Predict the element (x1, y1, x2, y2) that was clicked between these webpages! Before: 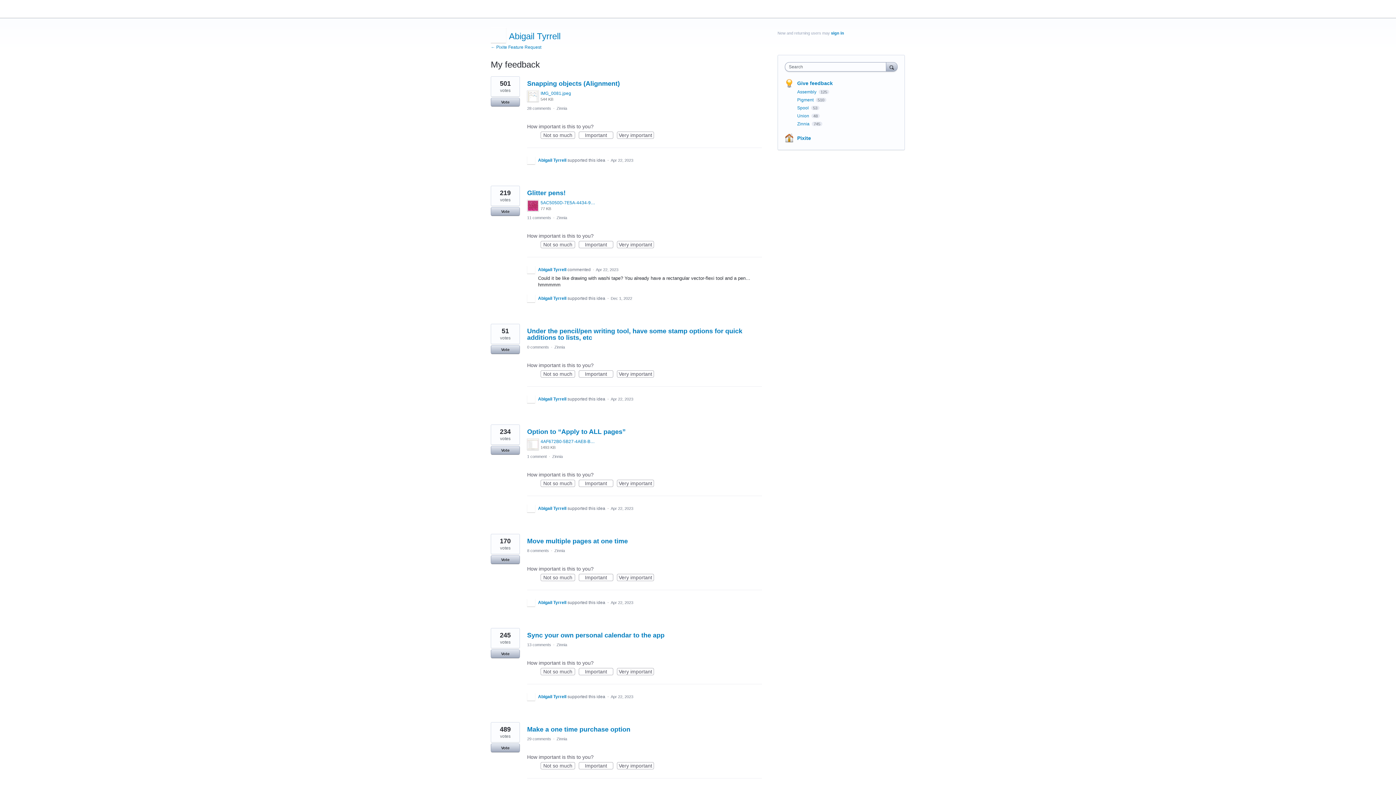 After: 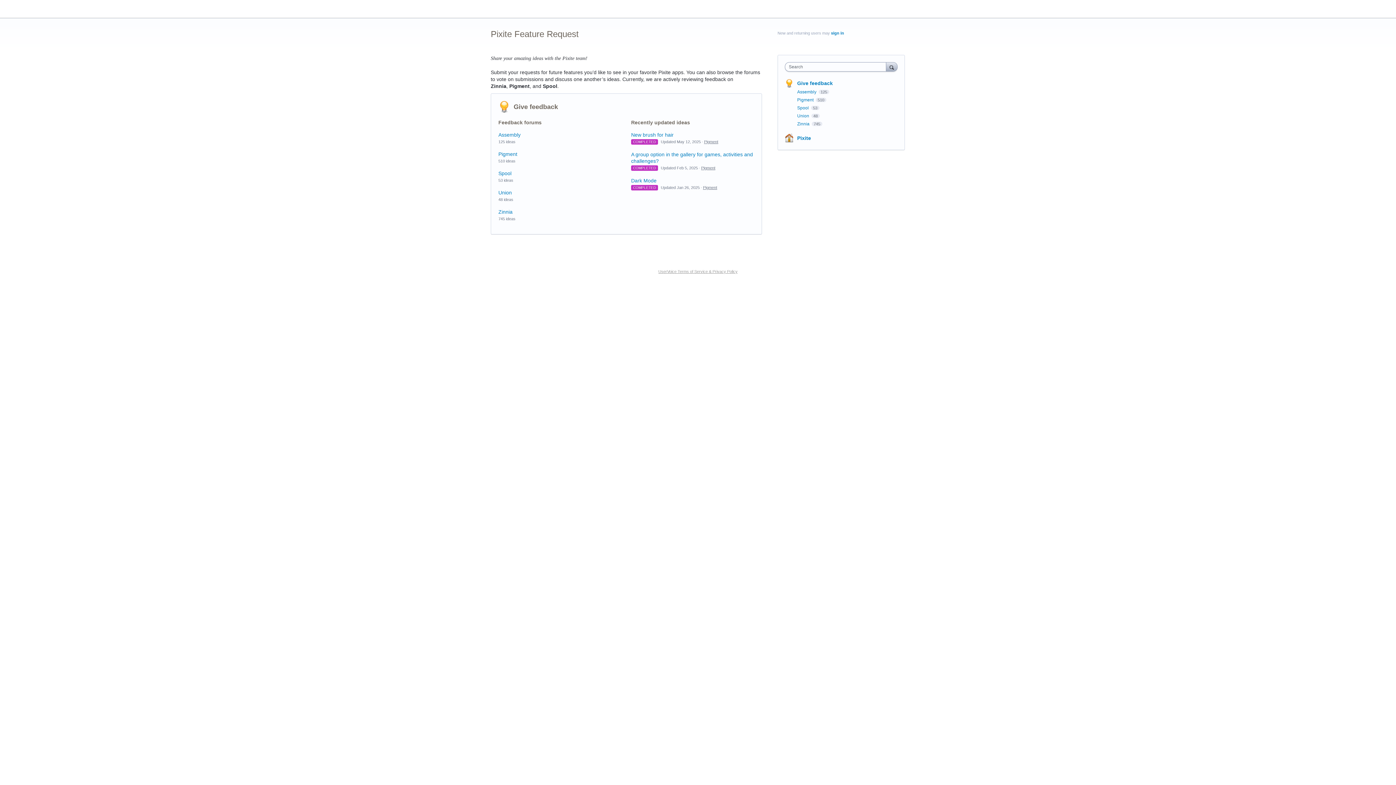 Action: label: ← Pixite Feature Request bbox: (490, 44, 541, 49)